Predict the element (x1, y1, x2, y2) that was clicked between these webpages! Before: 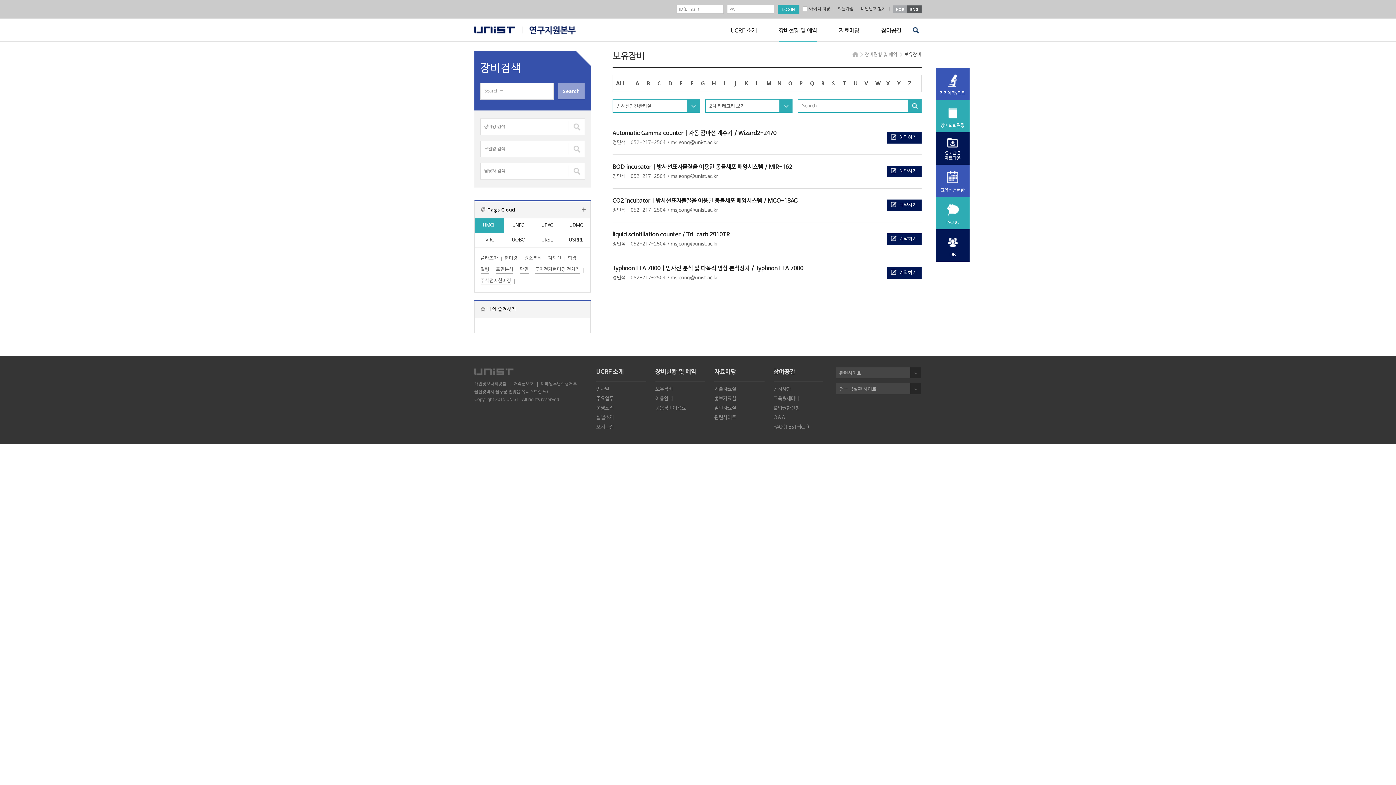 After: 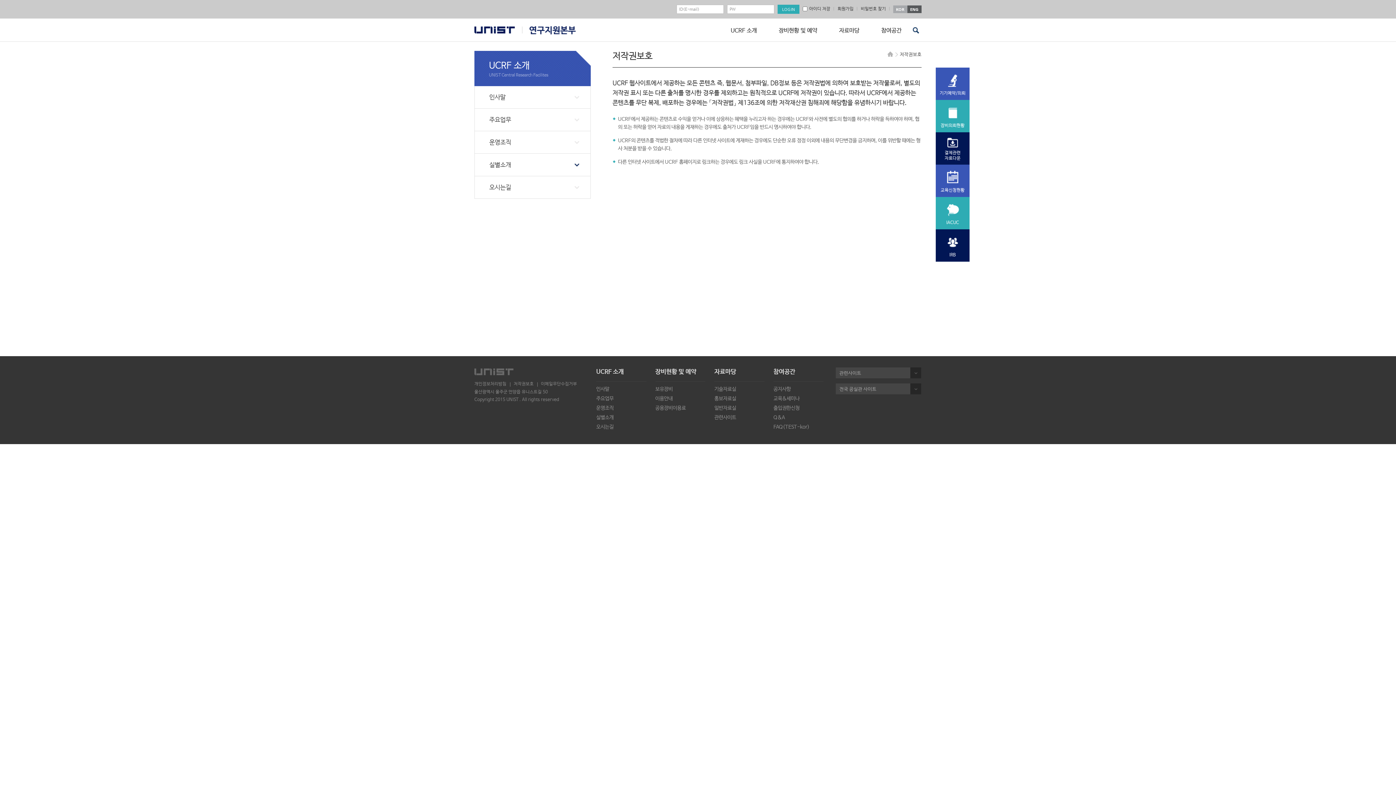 Action: bbox: (510, 381, 537, 386) label: 저작권보호